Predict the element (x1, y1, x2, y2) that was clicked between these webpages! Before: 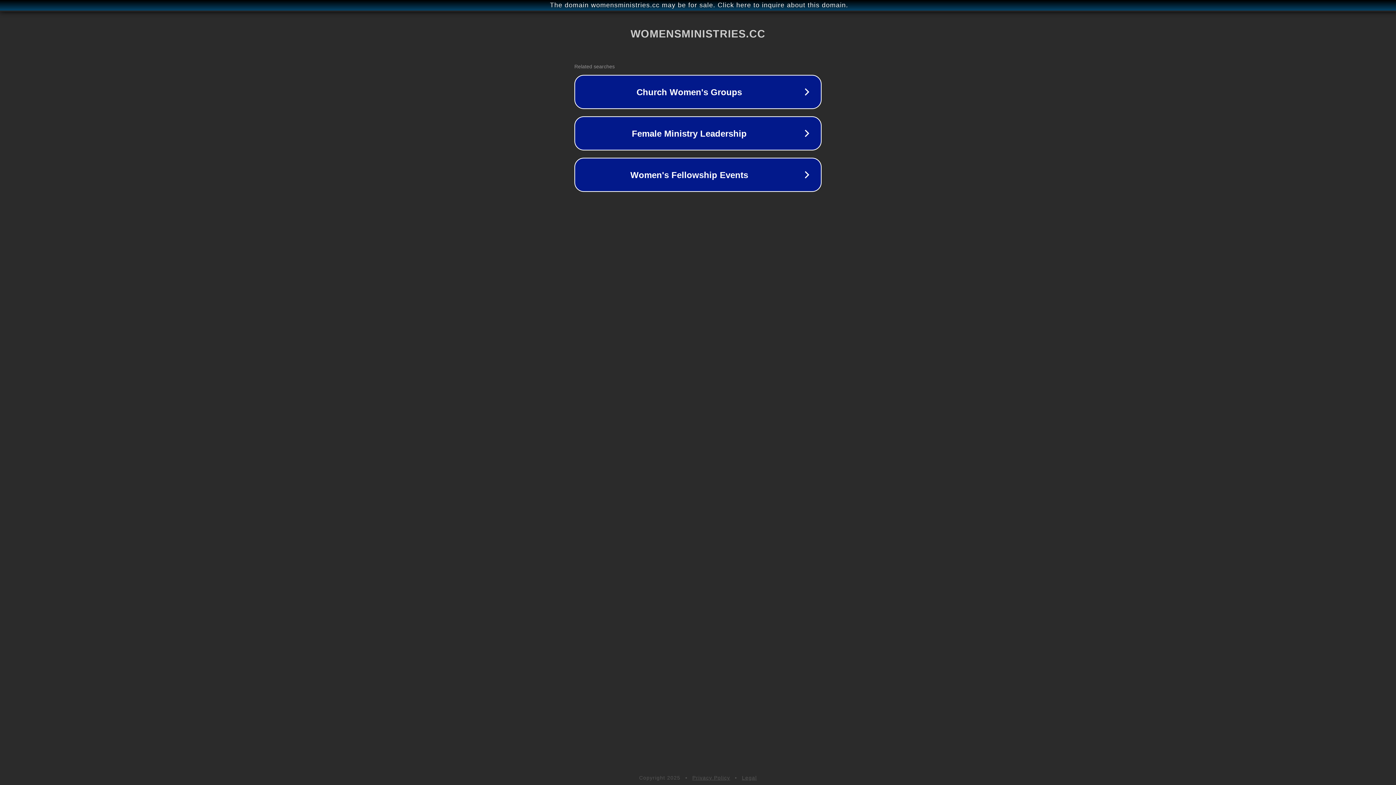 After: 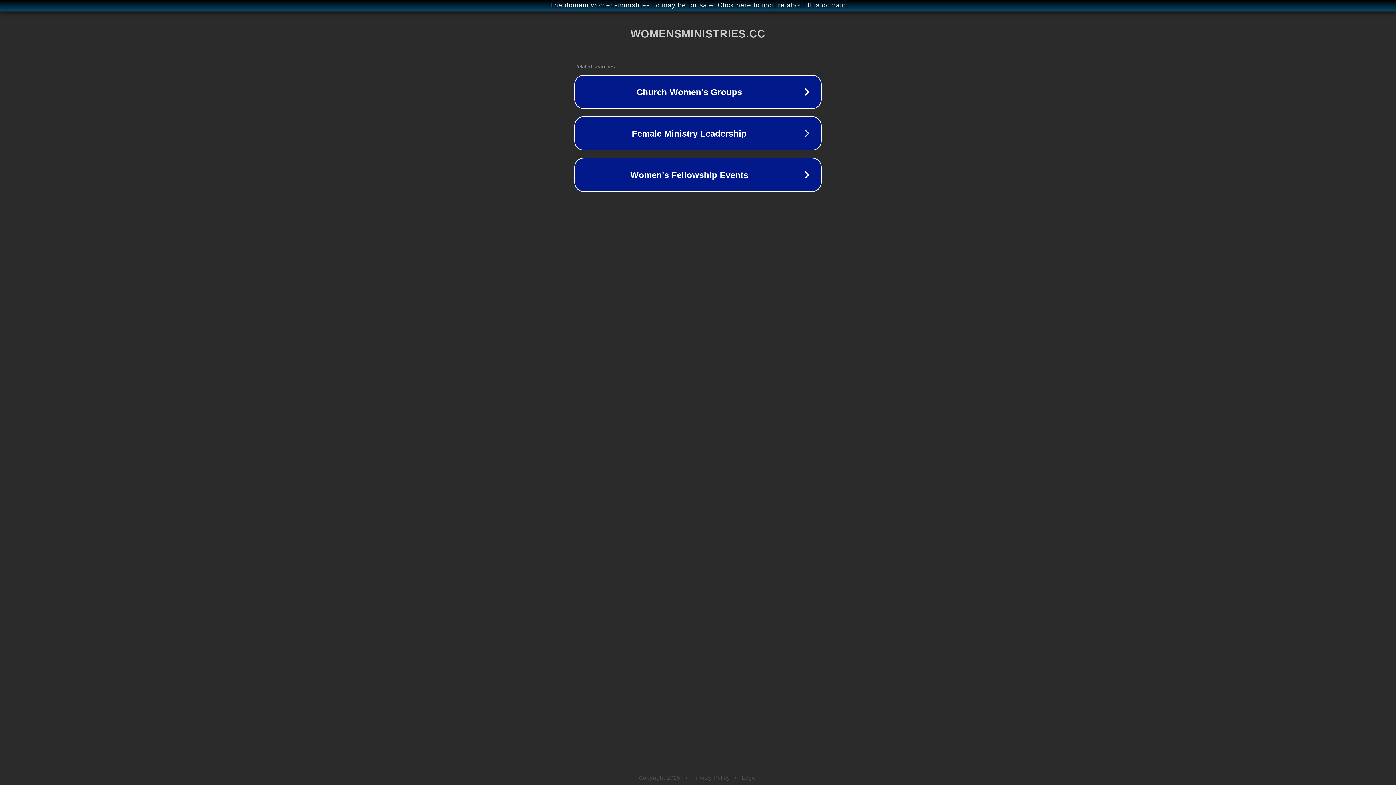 Action: label: Privacy Policy bbox: (692, 775, 730, 781)